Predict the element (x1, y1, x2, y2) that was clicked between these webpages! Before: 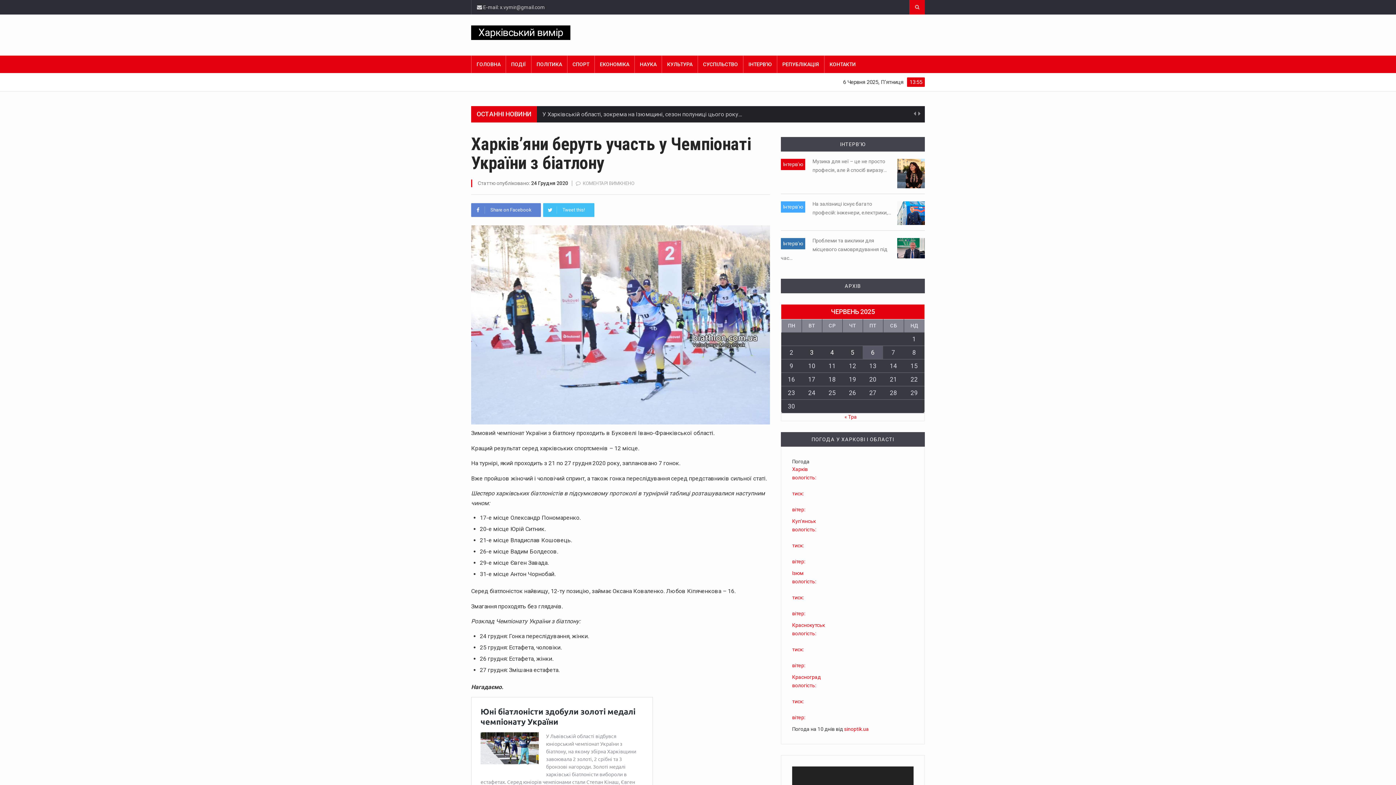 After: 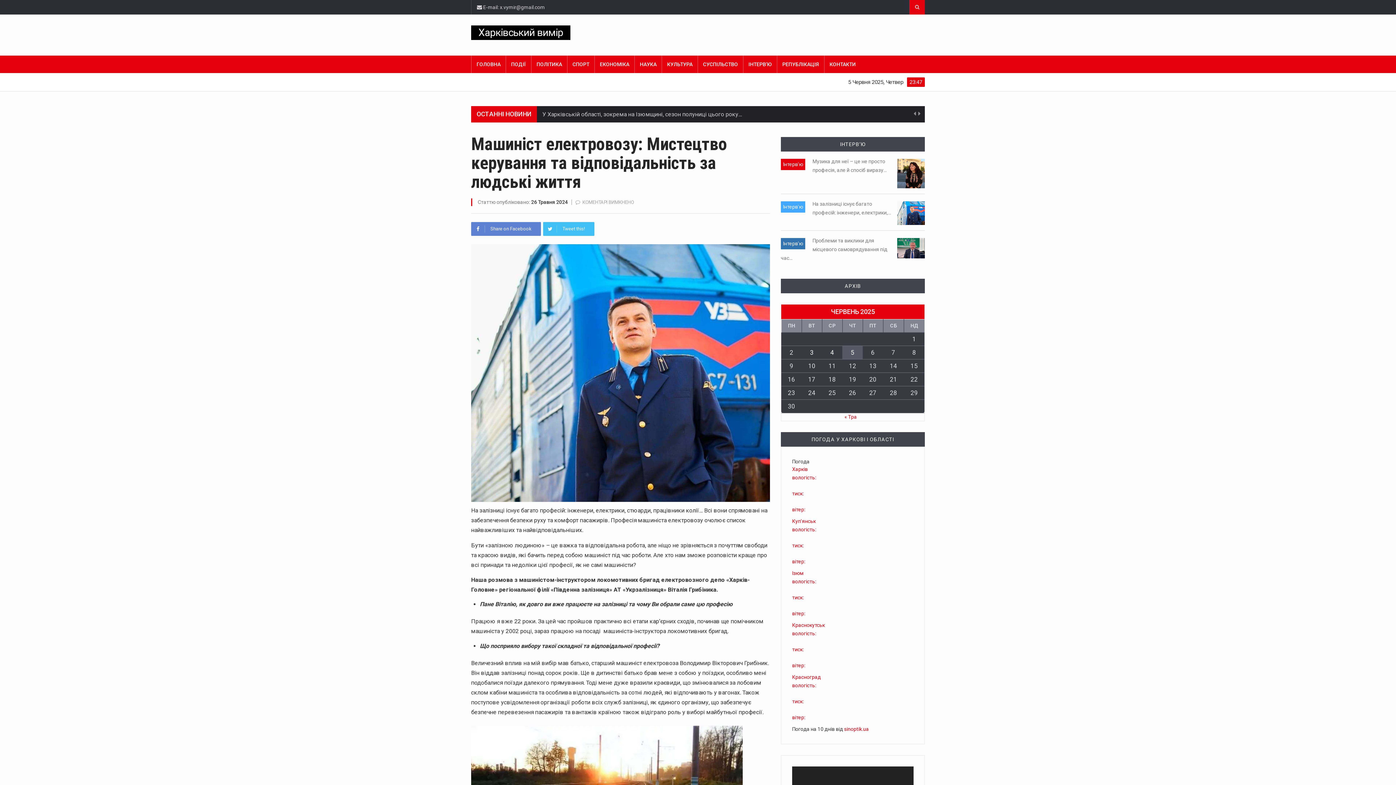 Action: bbox: (893, 201, 925, 225)